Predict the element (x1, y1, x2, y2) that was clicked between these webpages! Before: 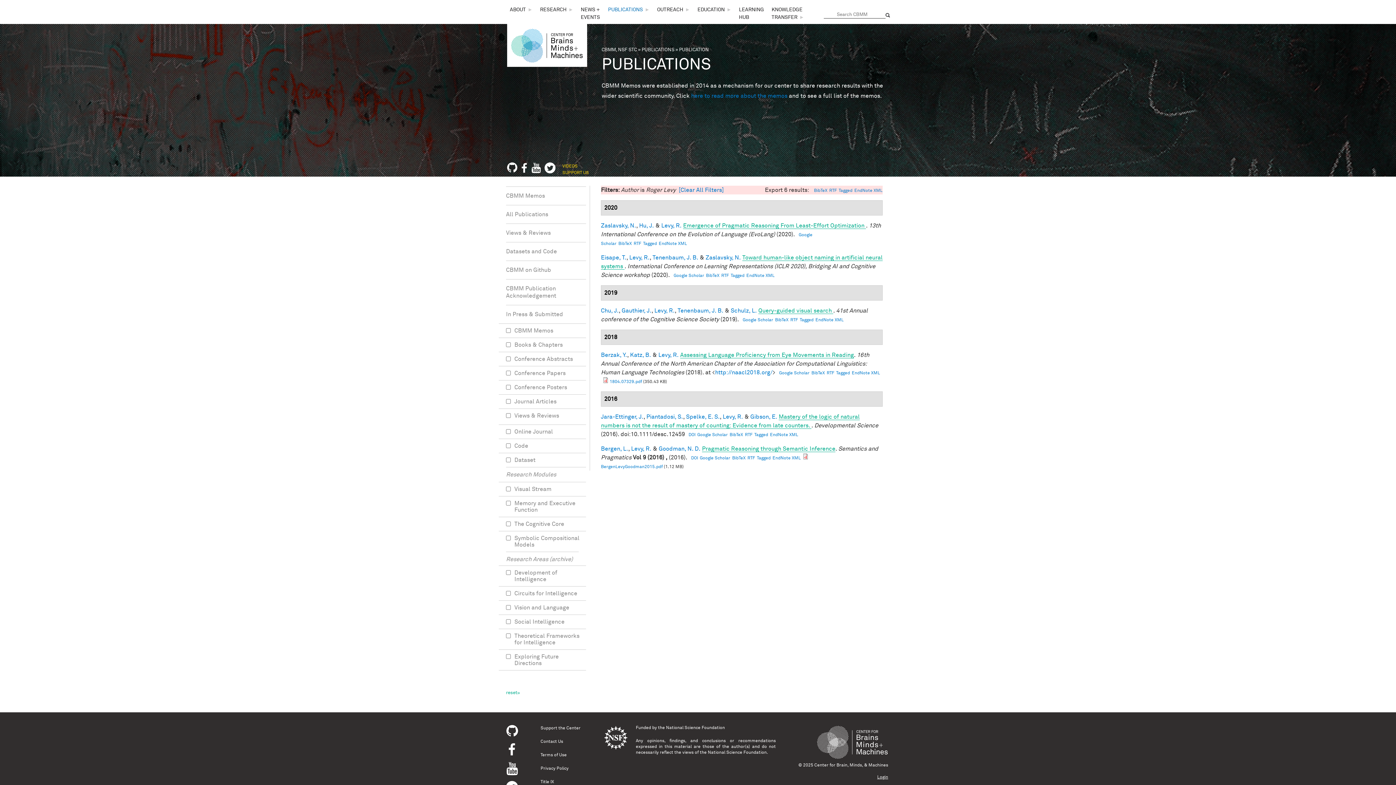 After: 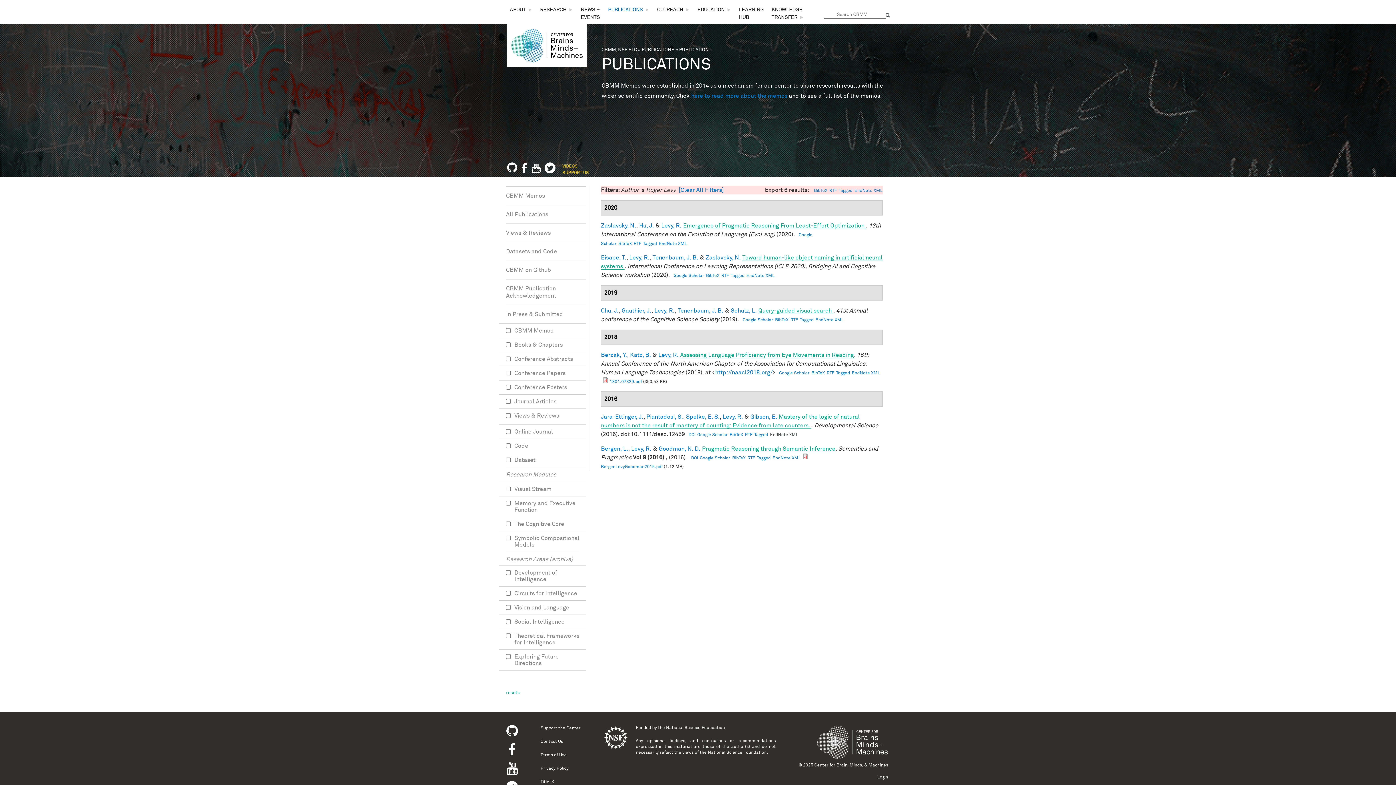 Action: bbox: (770, 433, 798, 437) label: EndNote XML